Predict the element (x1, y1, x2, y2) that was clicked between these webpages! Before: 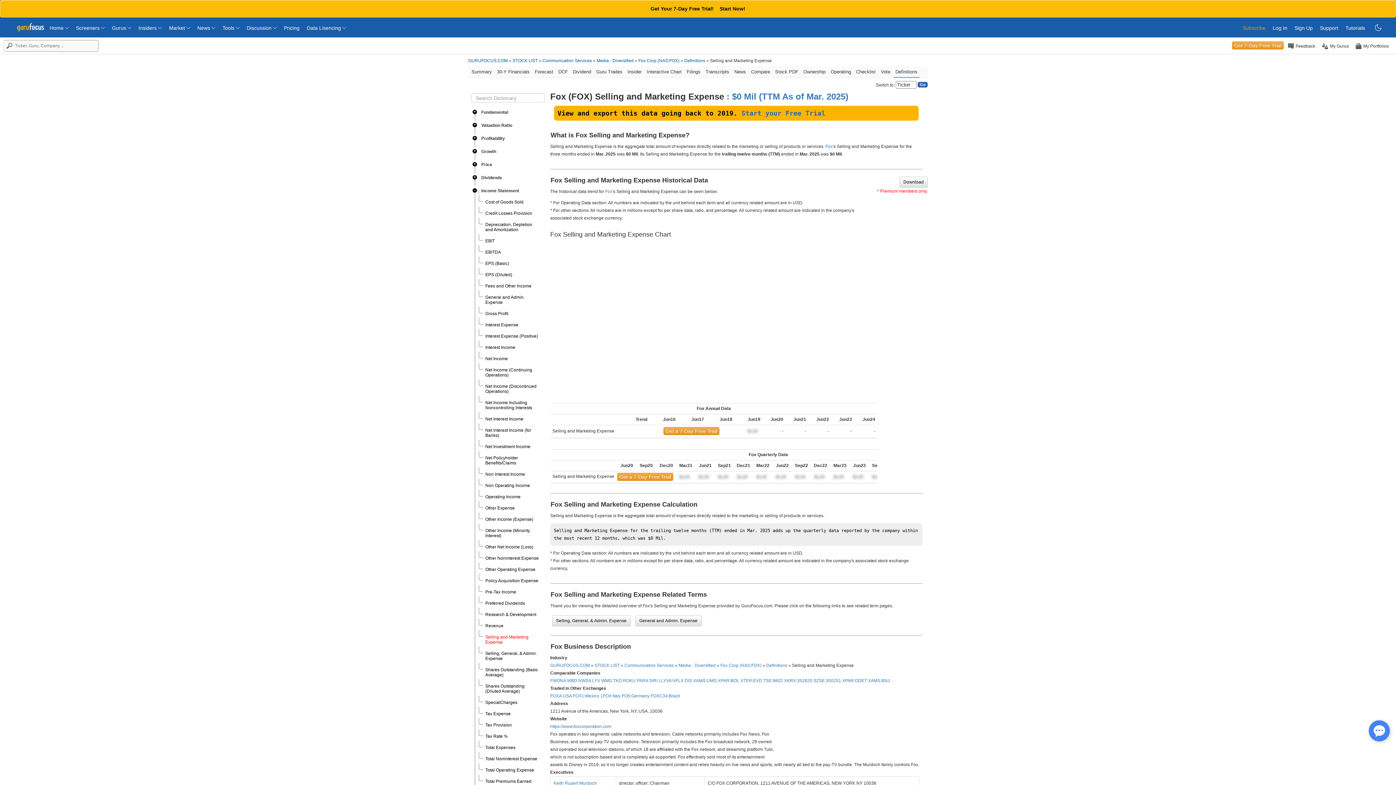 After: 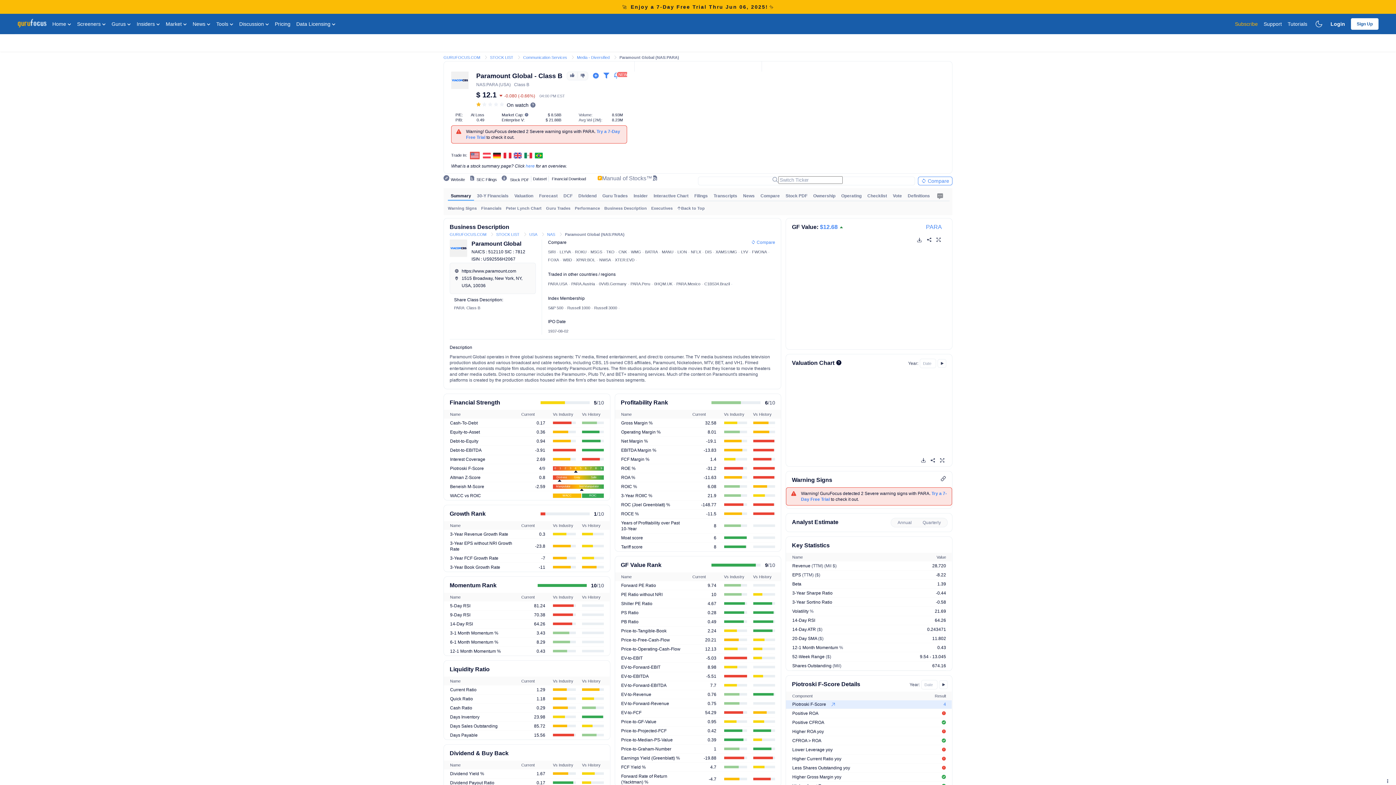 Action: bbox: (636, 678, 648, 683) label: PARA